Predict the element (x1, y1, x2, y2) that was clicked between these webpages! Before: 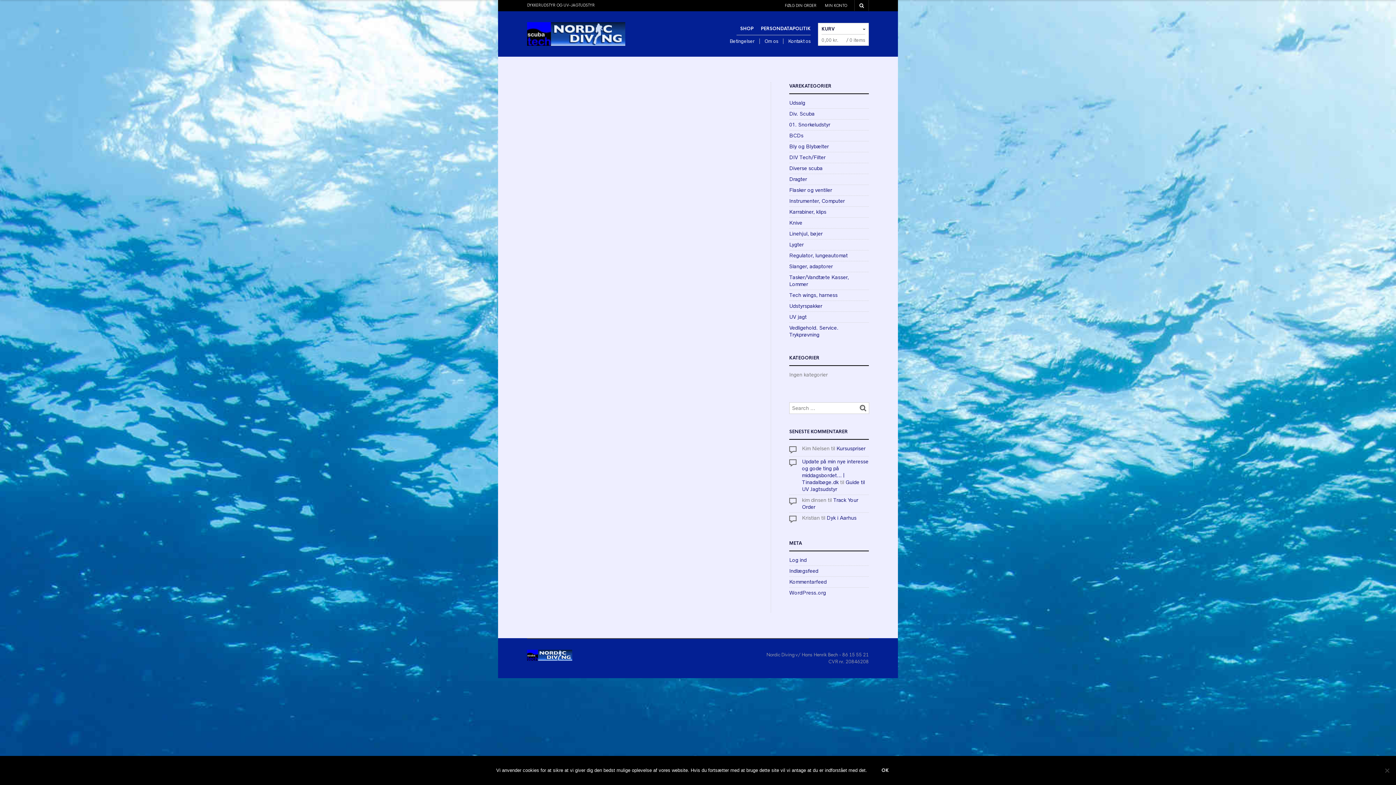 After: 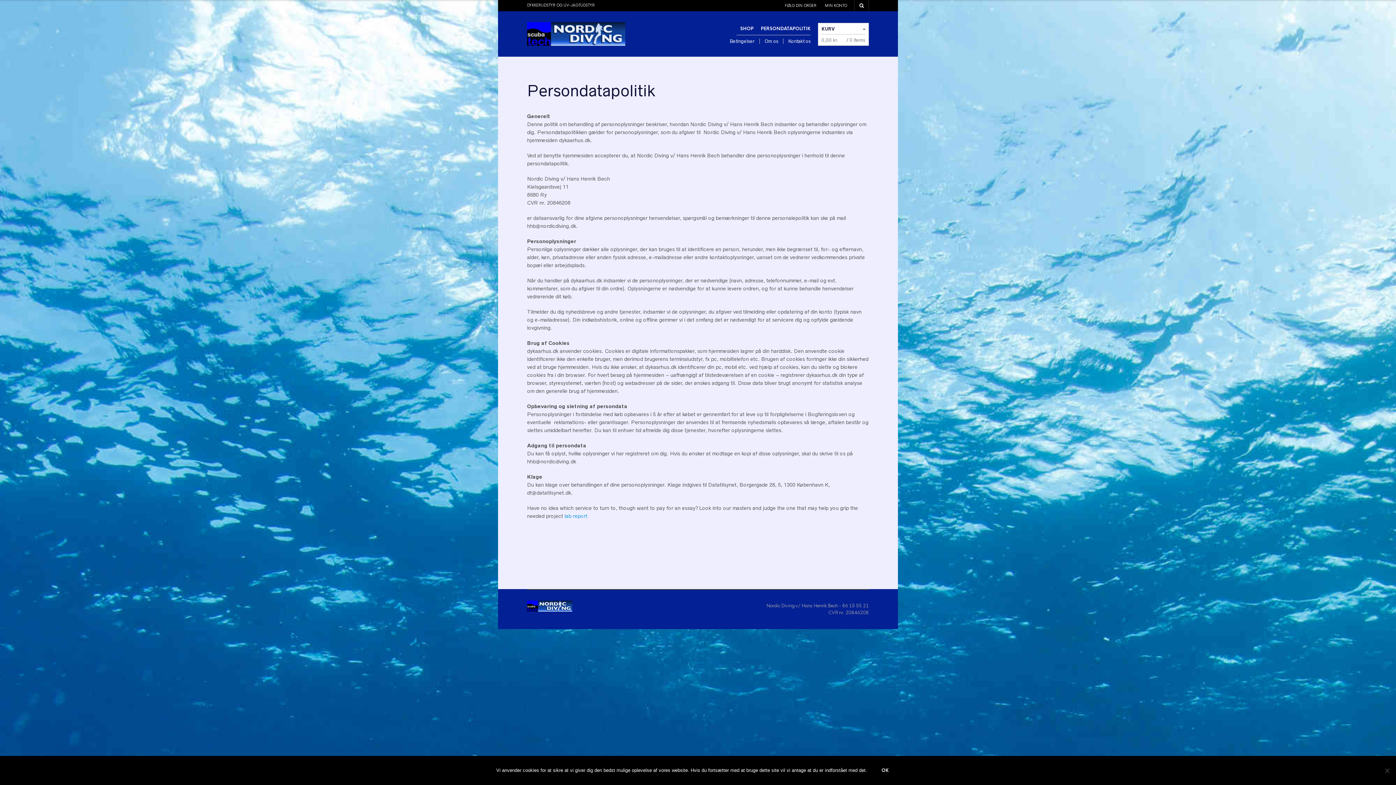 Action: label: PERSONDATAPOLITIK bbox: (757, 22, 814, 34)